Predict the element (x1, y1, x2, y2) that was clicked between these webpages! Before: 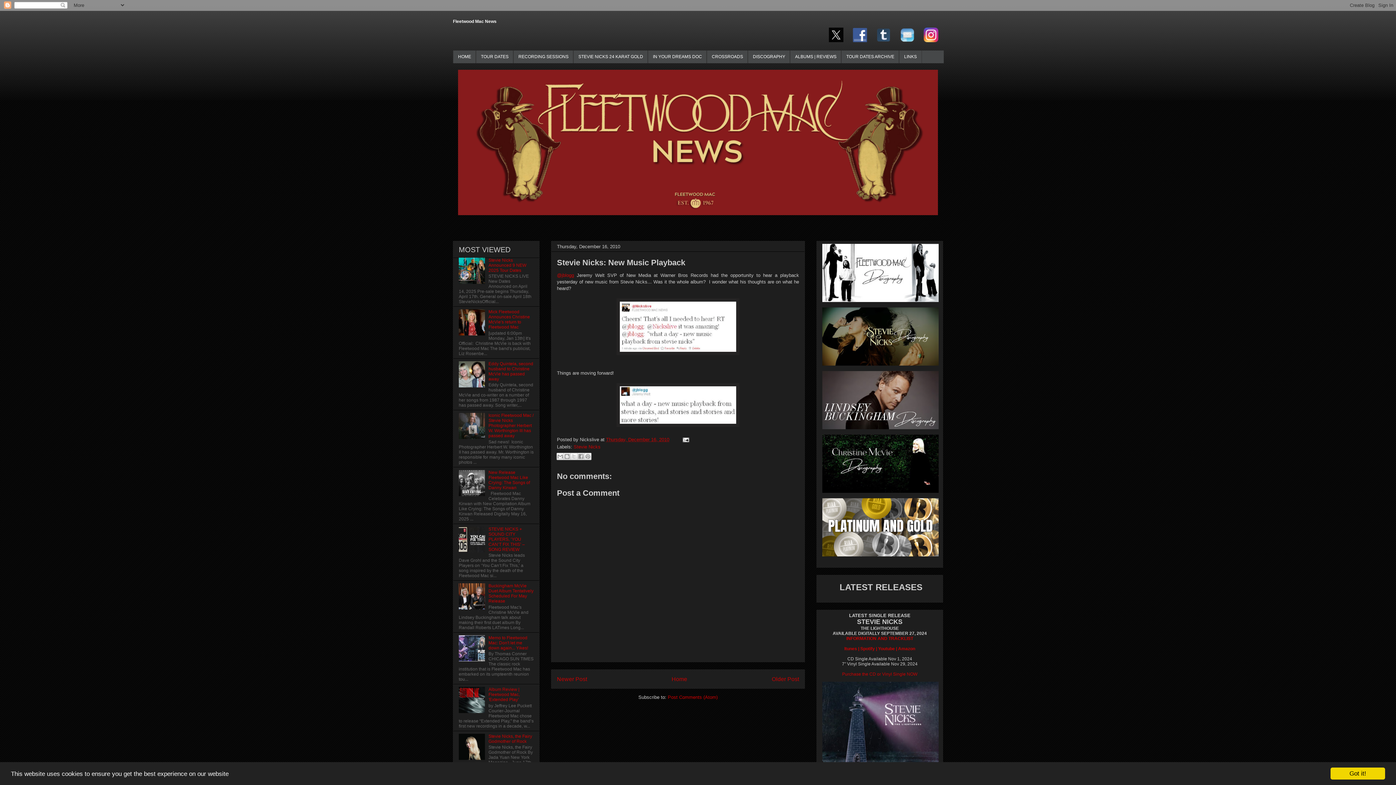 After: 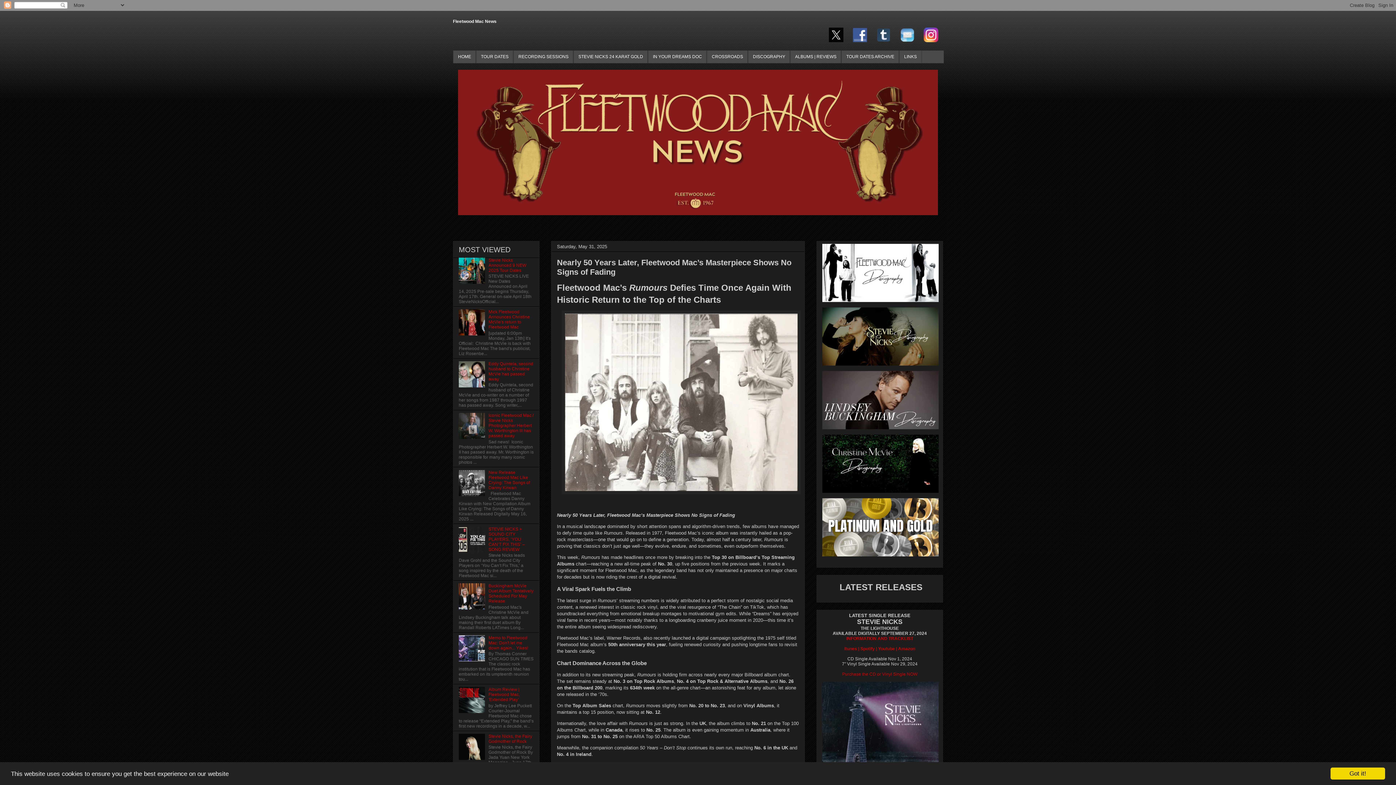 Action: bbox: (453, 18, 496, 24) label: Fleetwood Mac News